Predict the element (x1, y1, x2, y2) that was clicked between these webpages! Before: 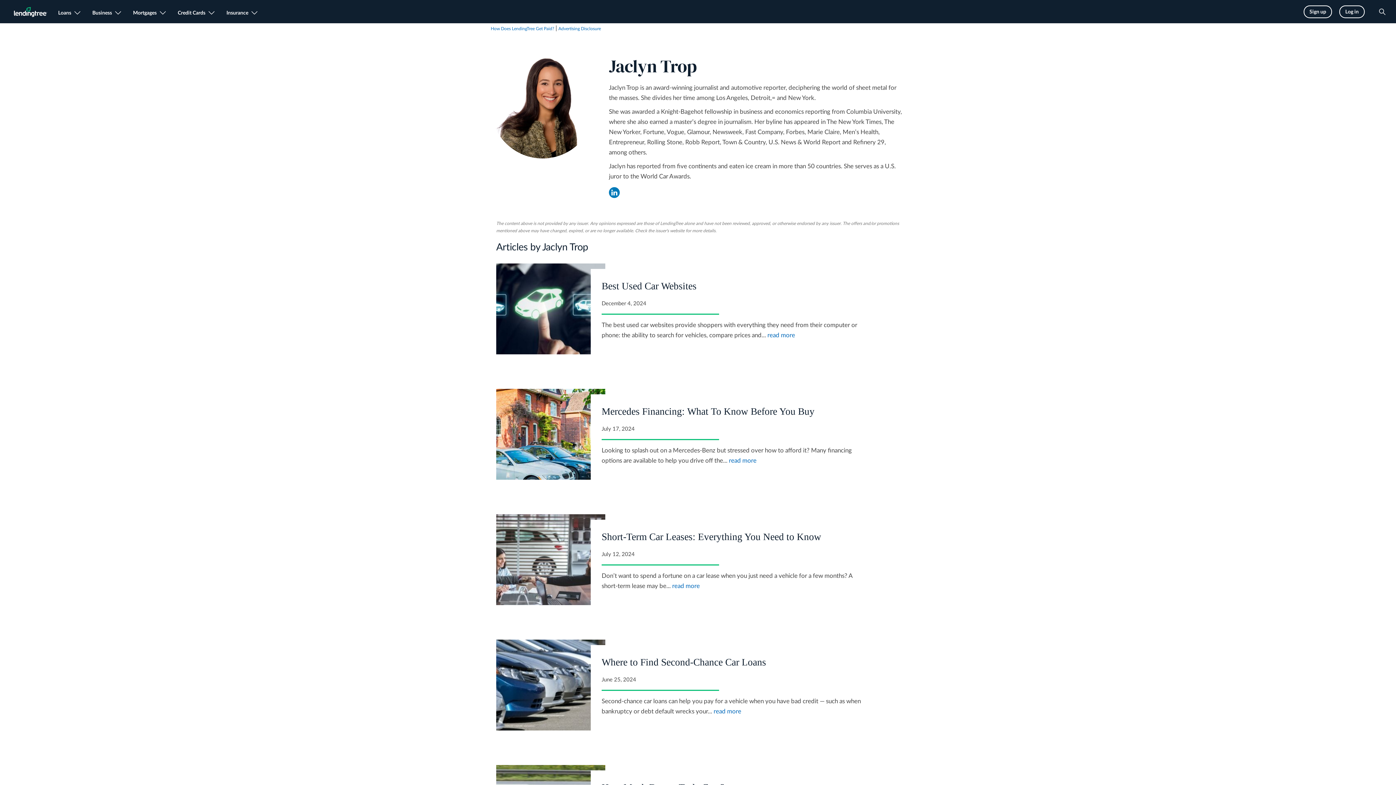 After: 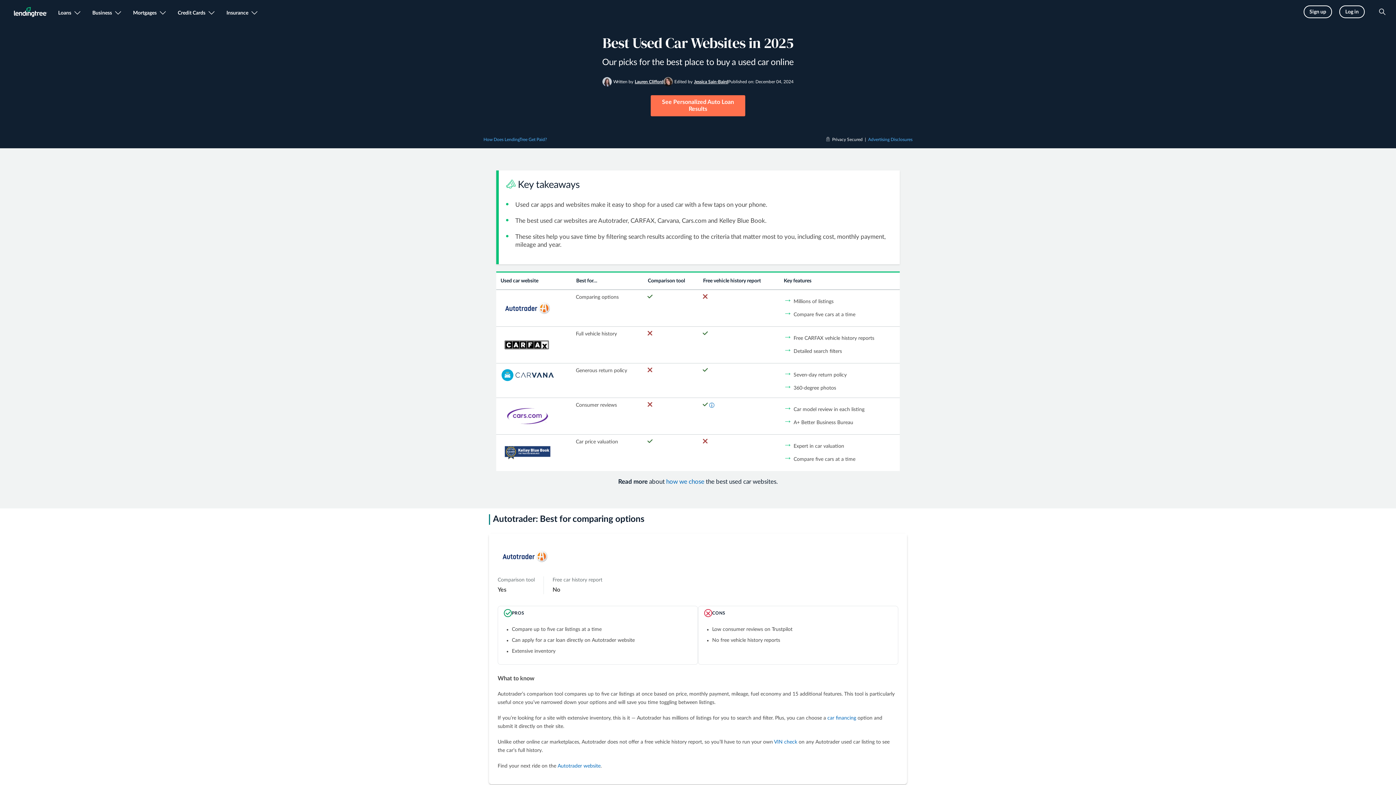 Action: bbox: (496, 263, 605, 354)